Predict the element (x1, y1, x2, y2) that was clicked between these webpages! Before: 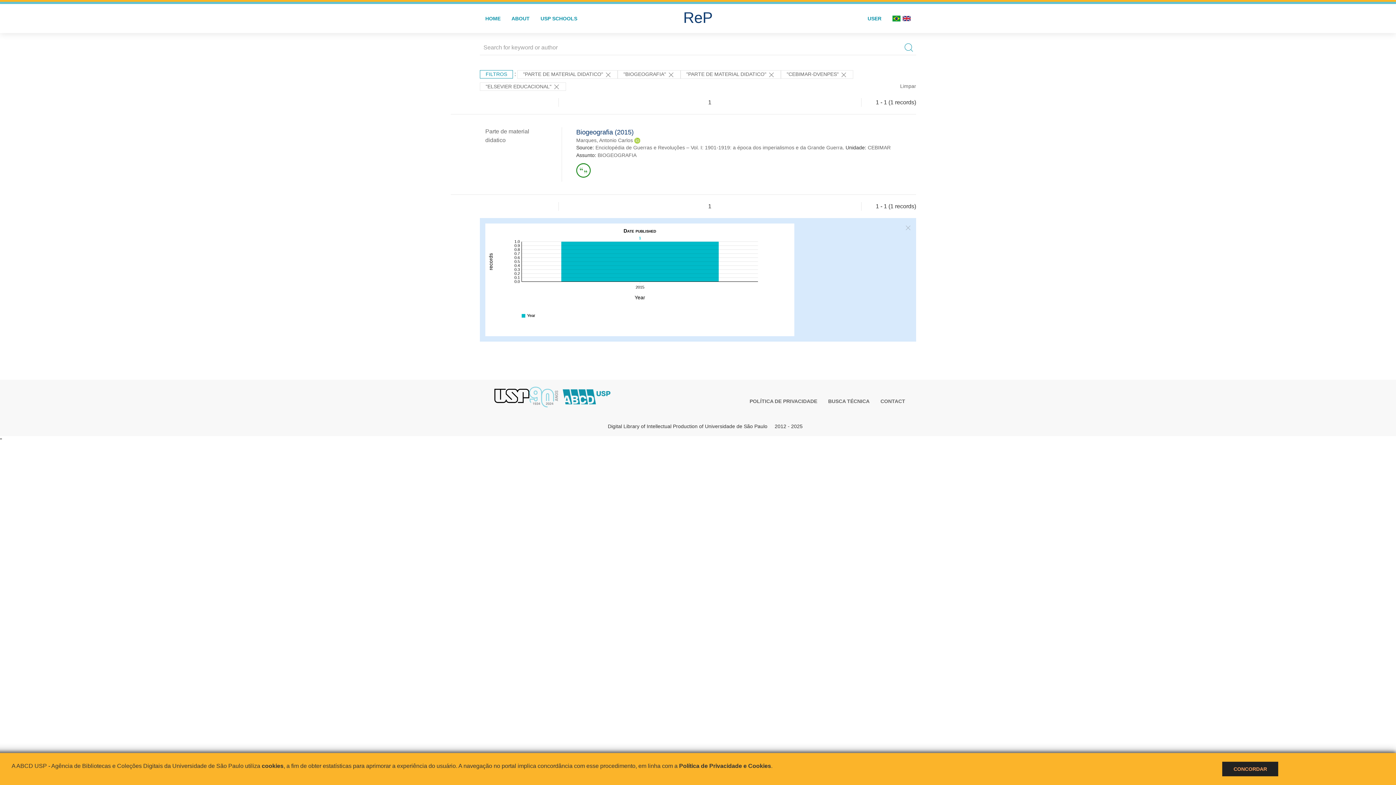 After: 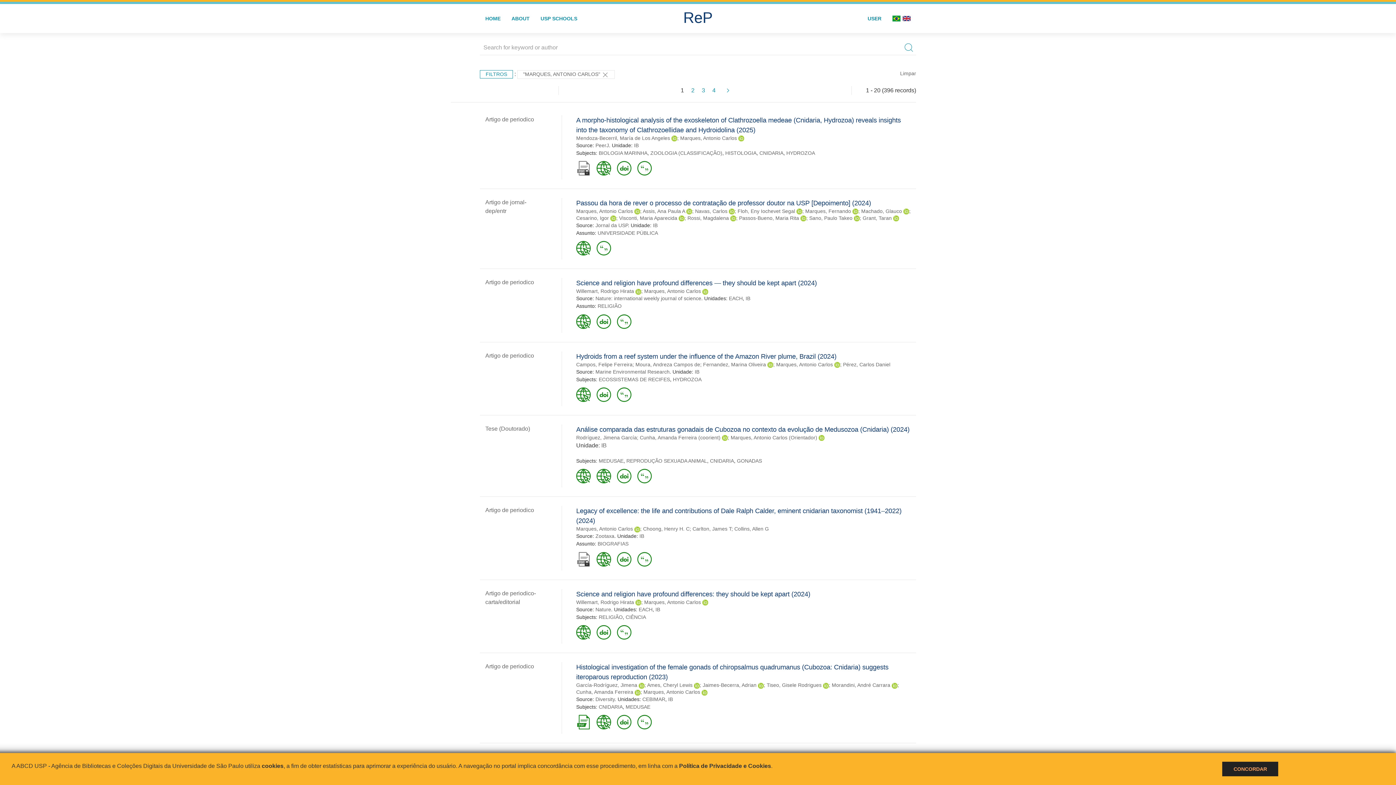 Action: bbox: (576, 137, 633, 143) label: Marques, Antonio Carlos